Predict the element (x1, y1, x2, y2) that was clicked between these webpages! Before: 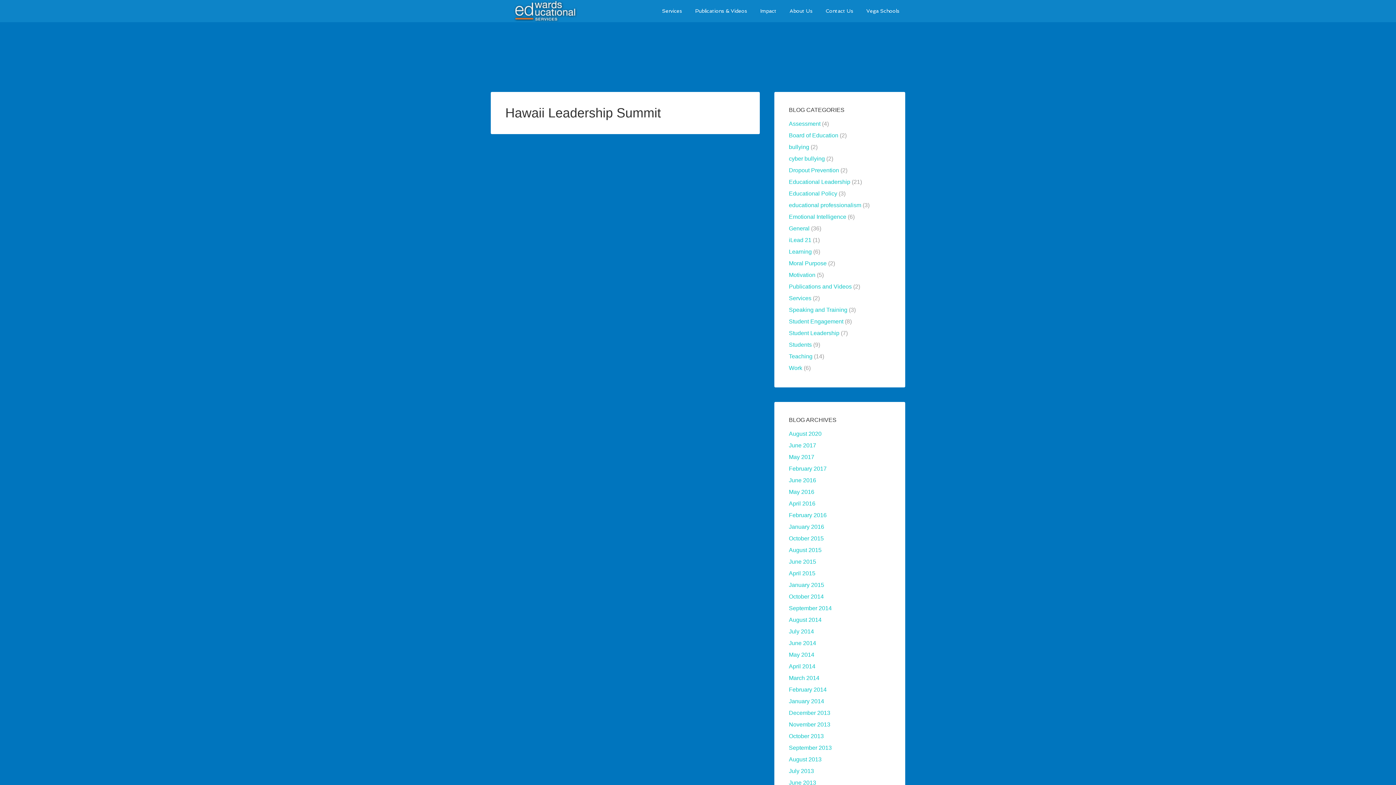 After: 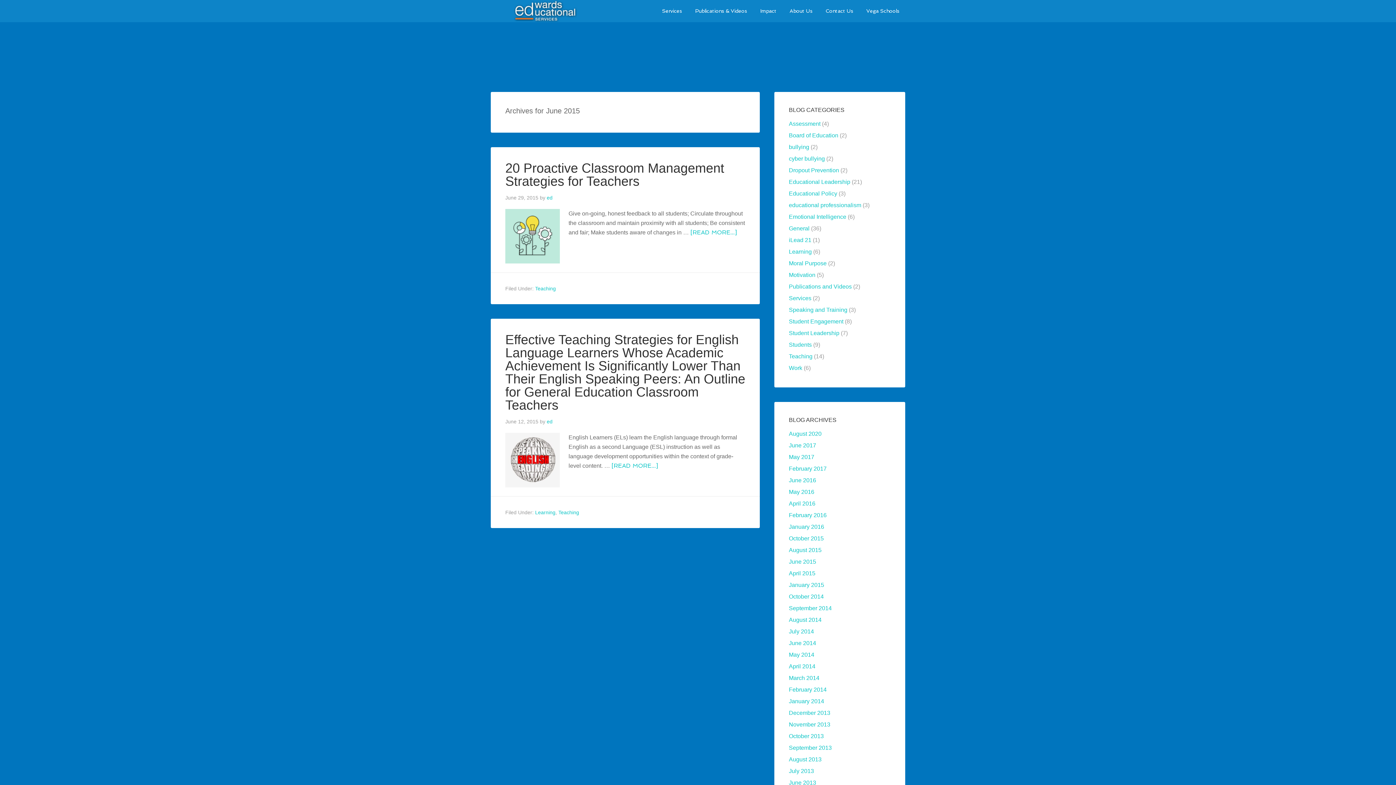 Action: label: June 2015 bbox: (789, 558, 816, 565)